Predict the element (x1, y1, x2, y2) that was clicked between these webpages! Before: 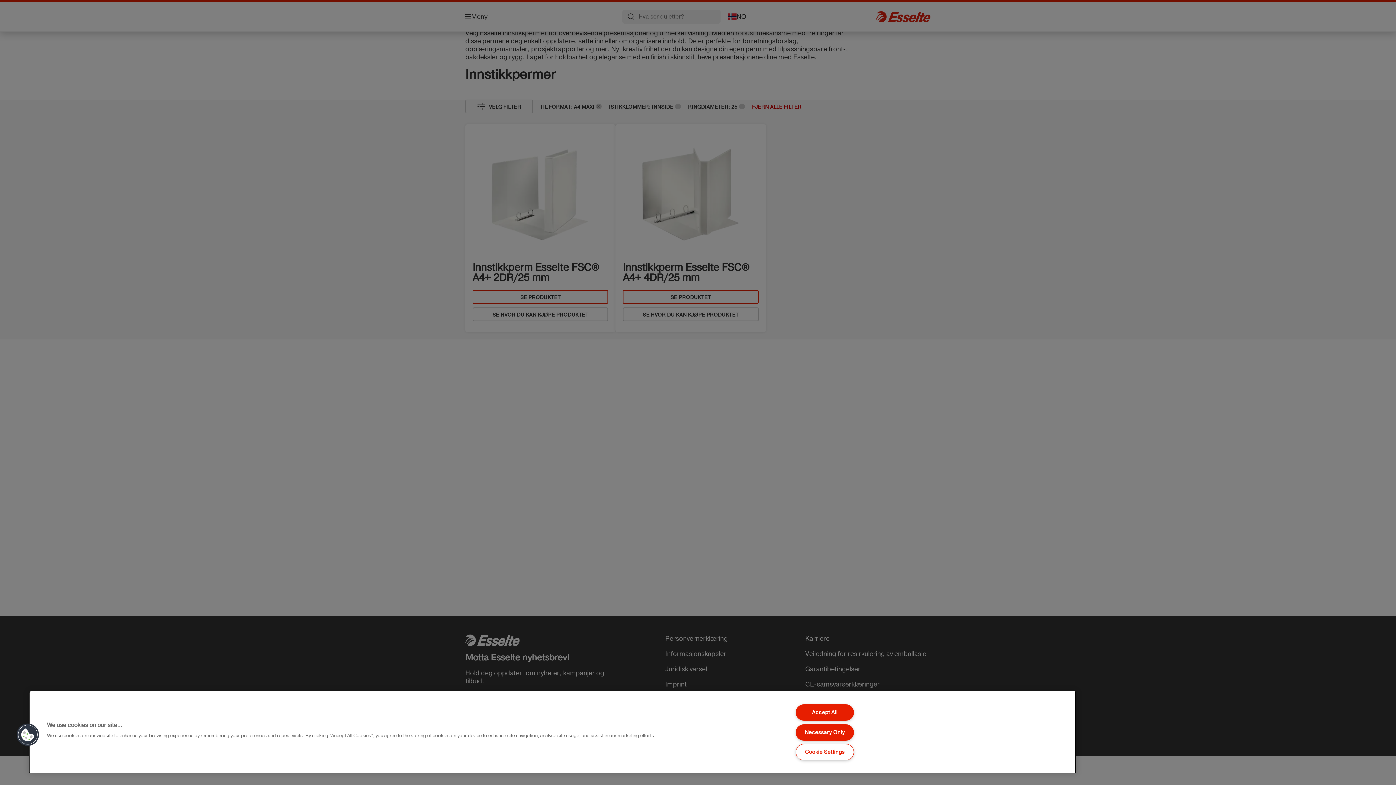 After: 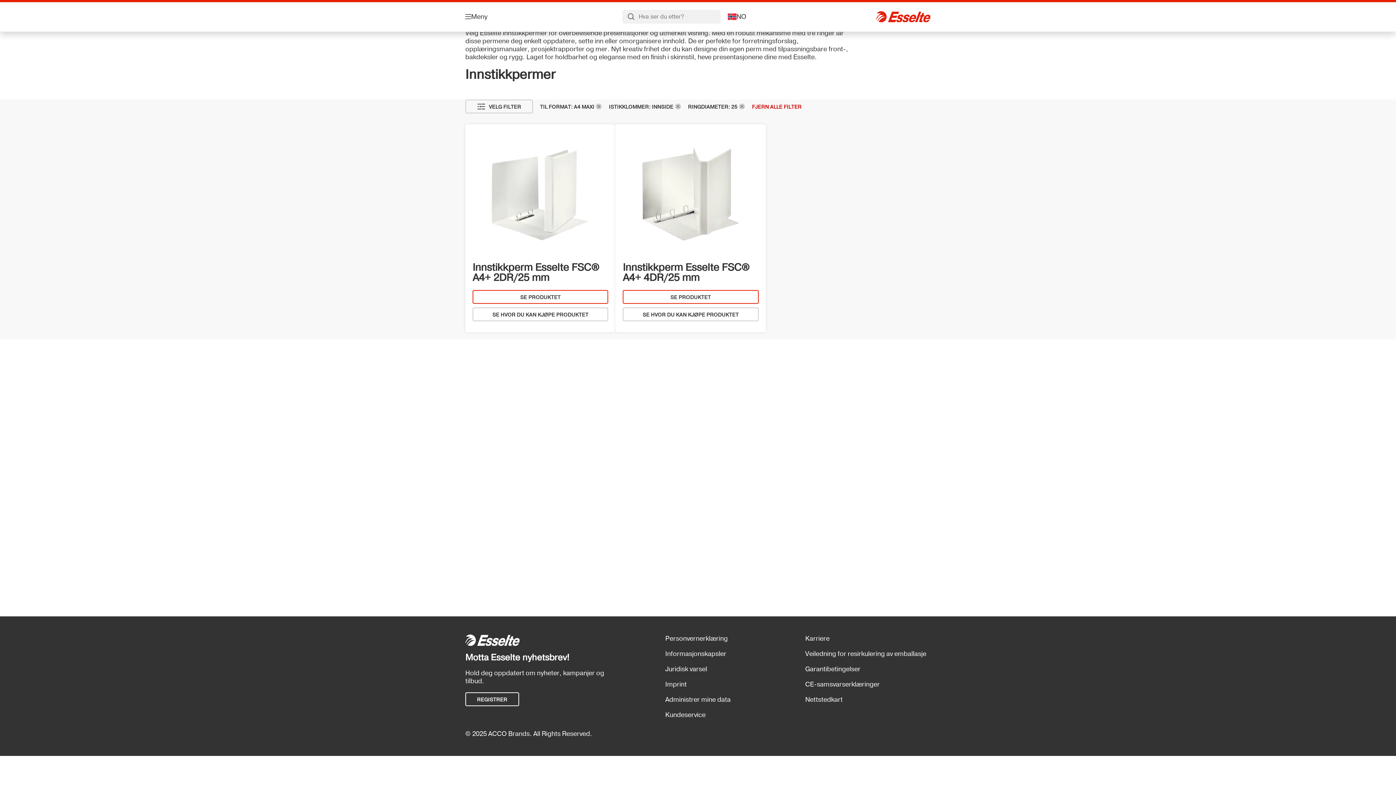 Action: label: Accept All bbox: (795, 704, 854, 721)